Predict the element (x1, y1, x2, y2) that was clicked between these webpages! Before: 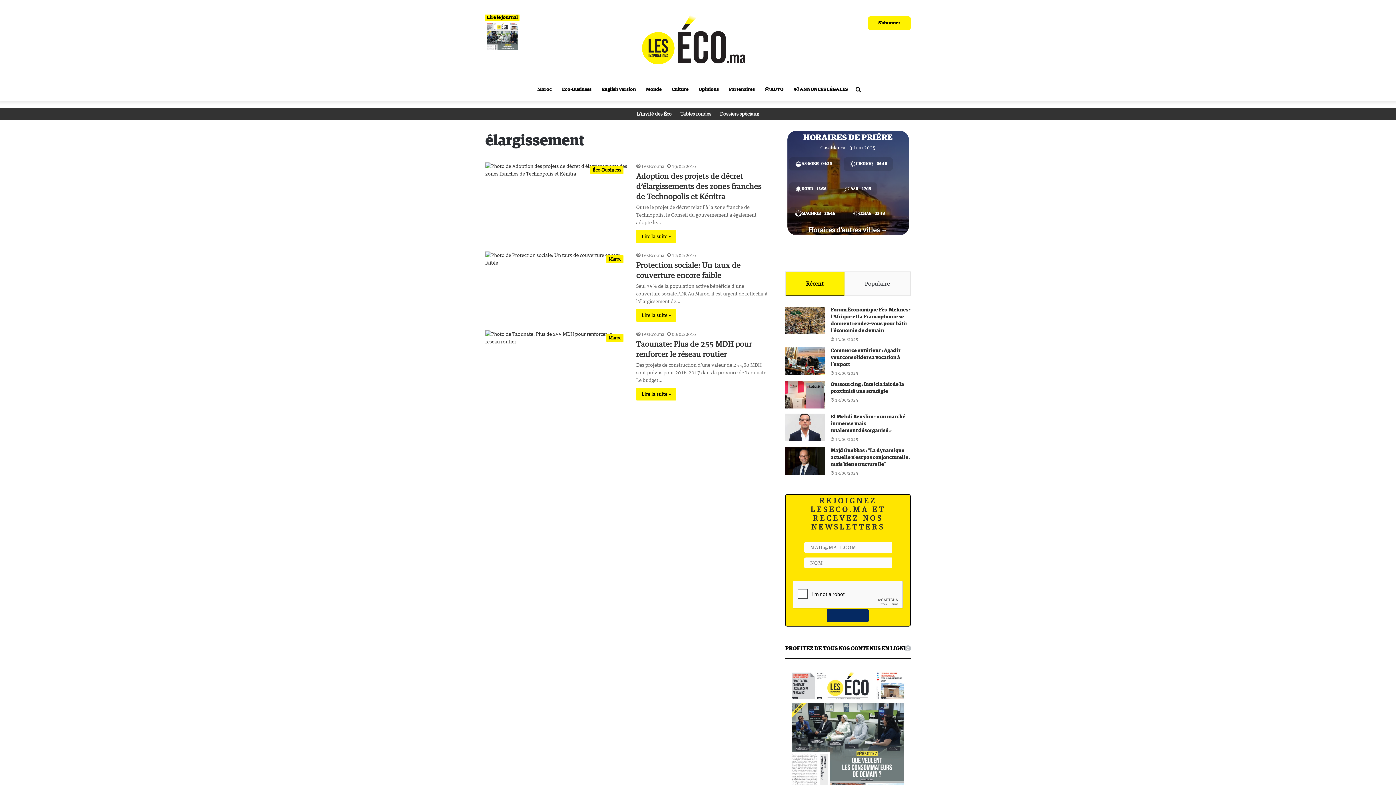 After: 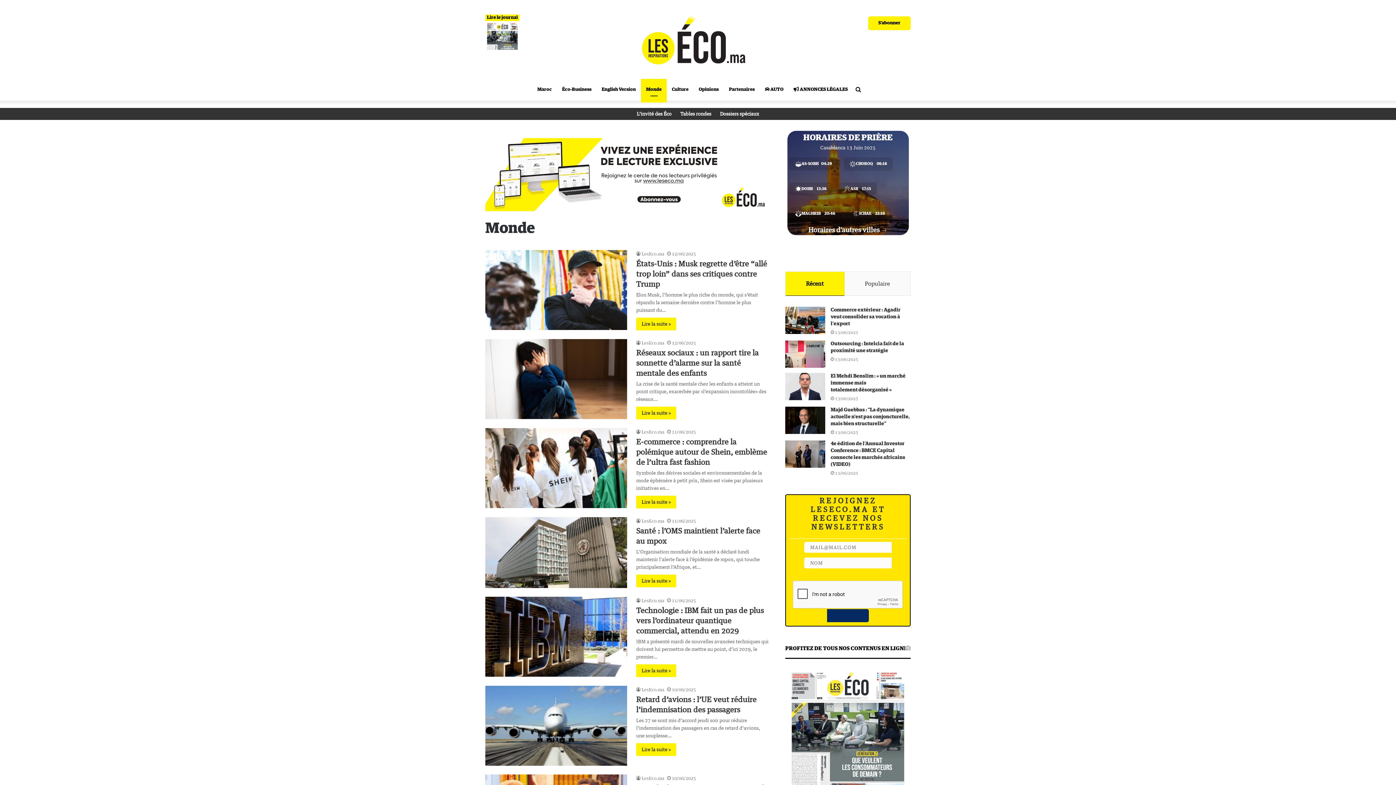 Action: bbox: (641, 78, 666, 100) label: Monde